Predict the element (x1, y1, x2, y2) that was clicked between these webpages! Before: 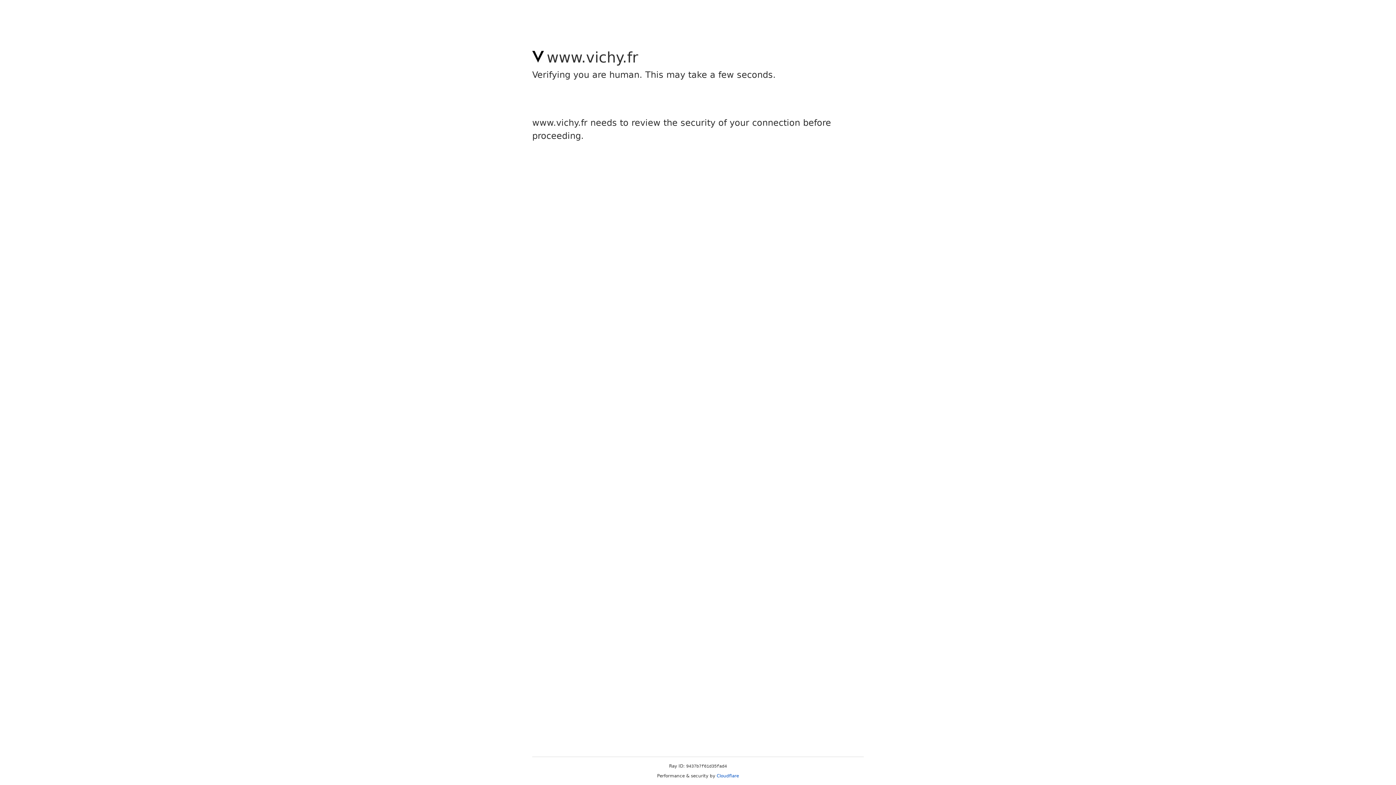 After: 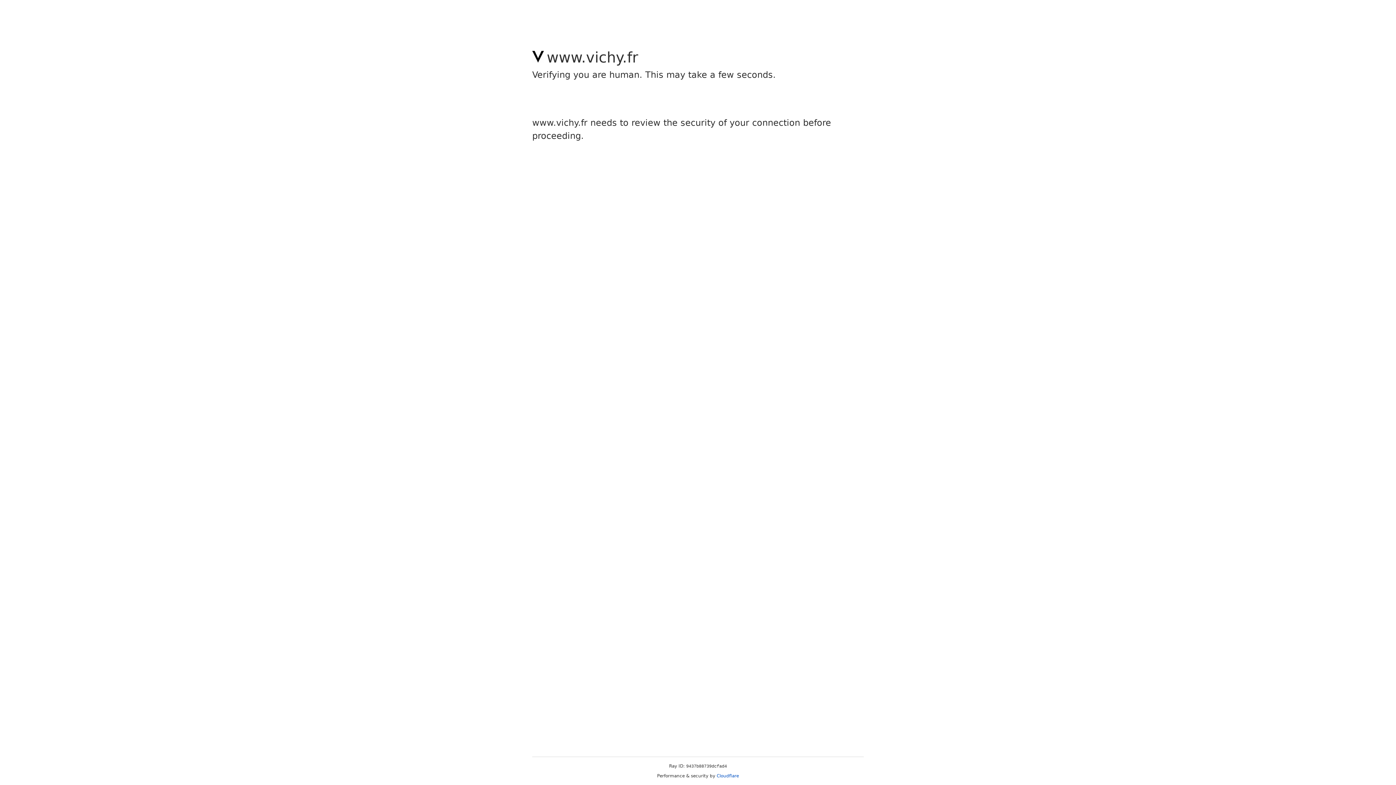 Action: bbox: (716, 773, 739, 778) label: Cloudflare